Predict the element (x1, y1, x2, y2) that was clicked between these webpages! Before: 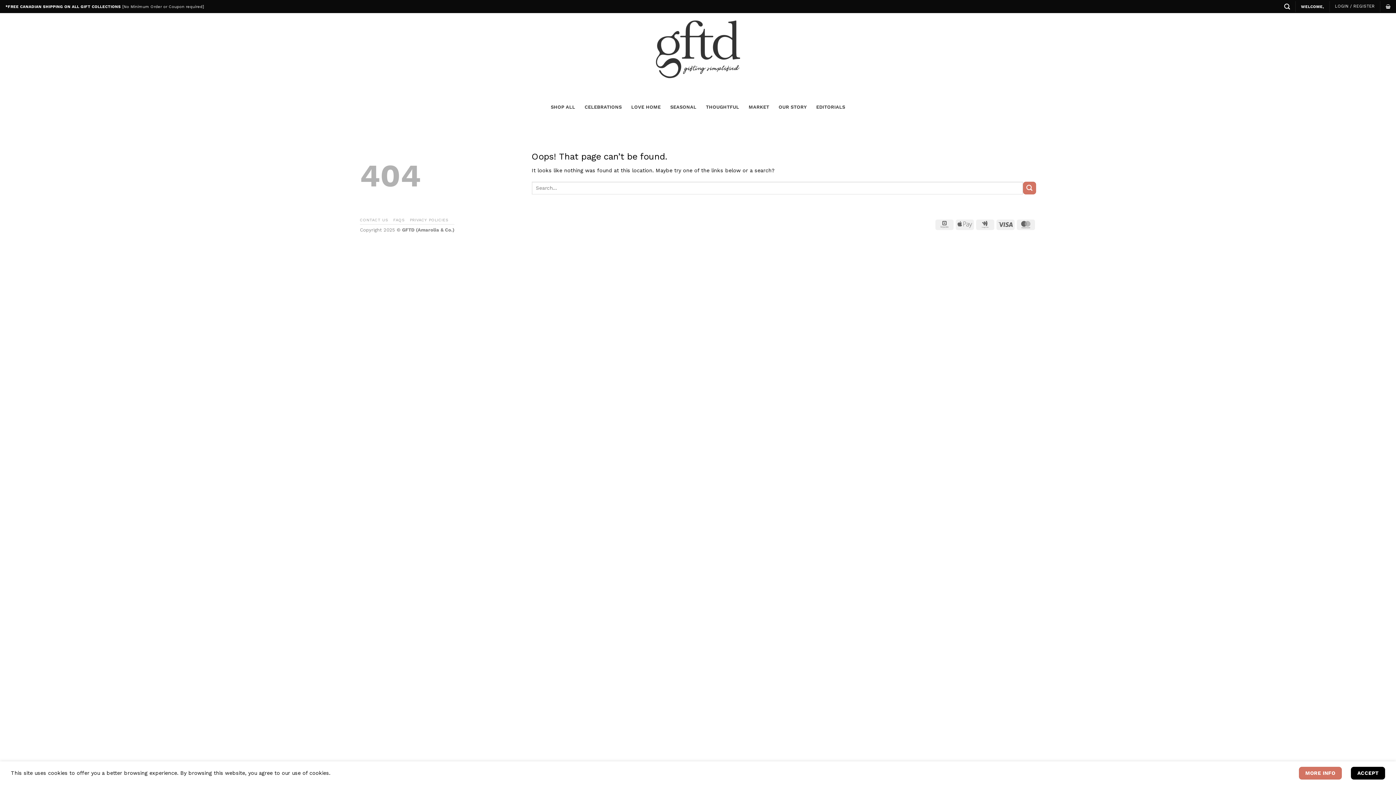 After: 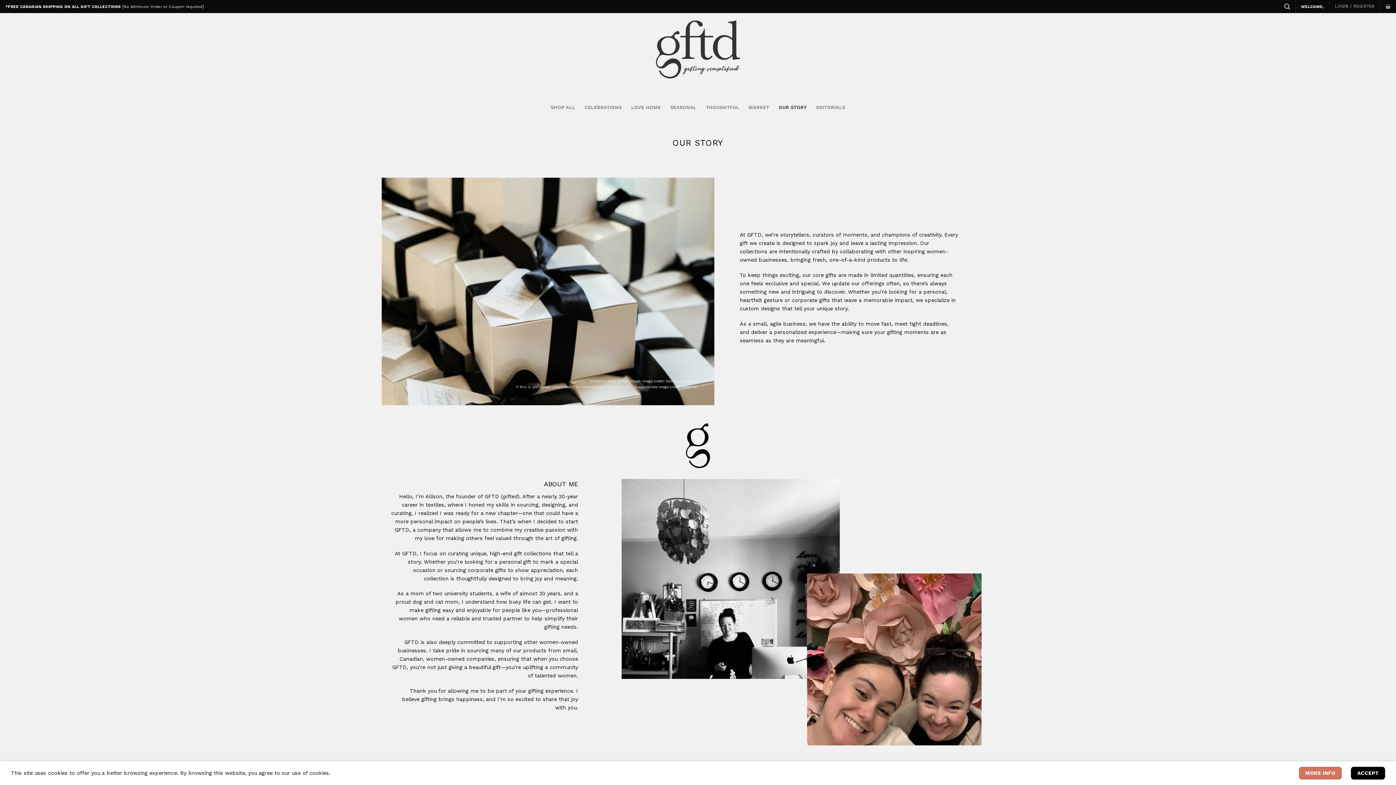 Action: label: OUR STORY bbox: (778, 85, 807, 129)